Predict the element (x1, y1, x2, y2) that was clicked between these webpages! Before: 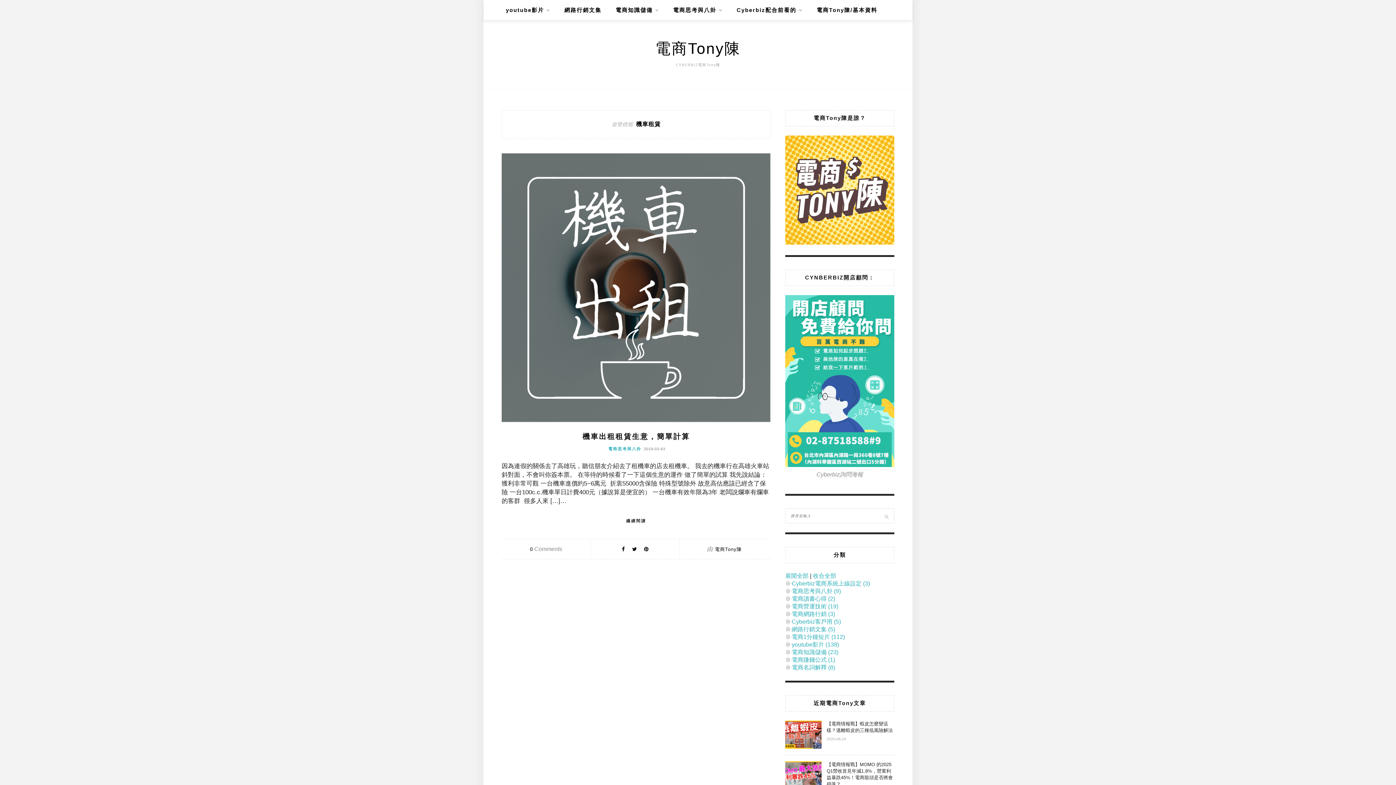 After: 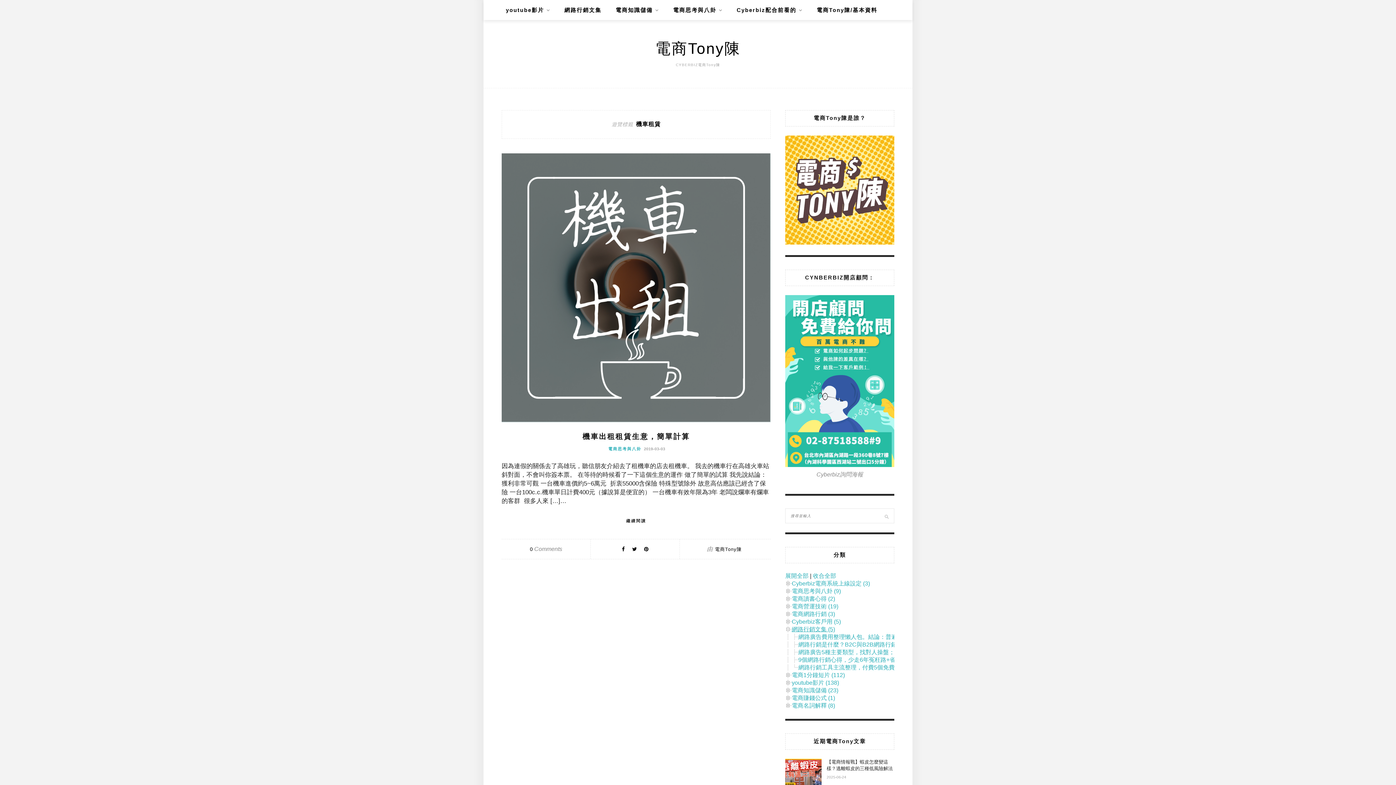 Action: bbox: (792, 626, 835, 632) label: 網路行銷文集 (5)